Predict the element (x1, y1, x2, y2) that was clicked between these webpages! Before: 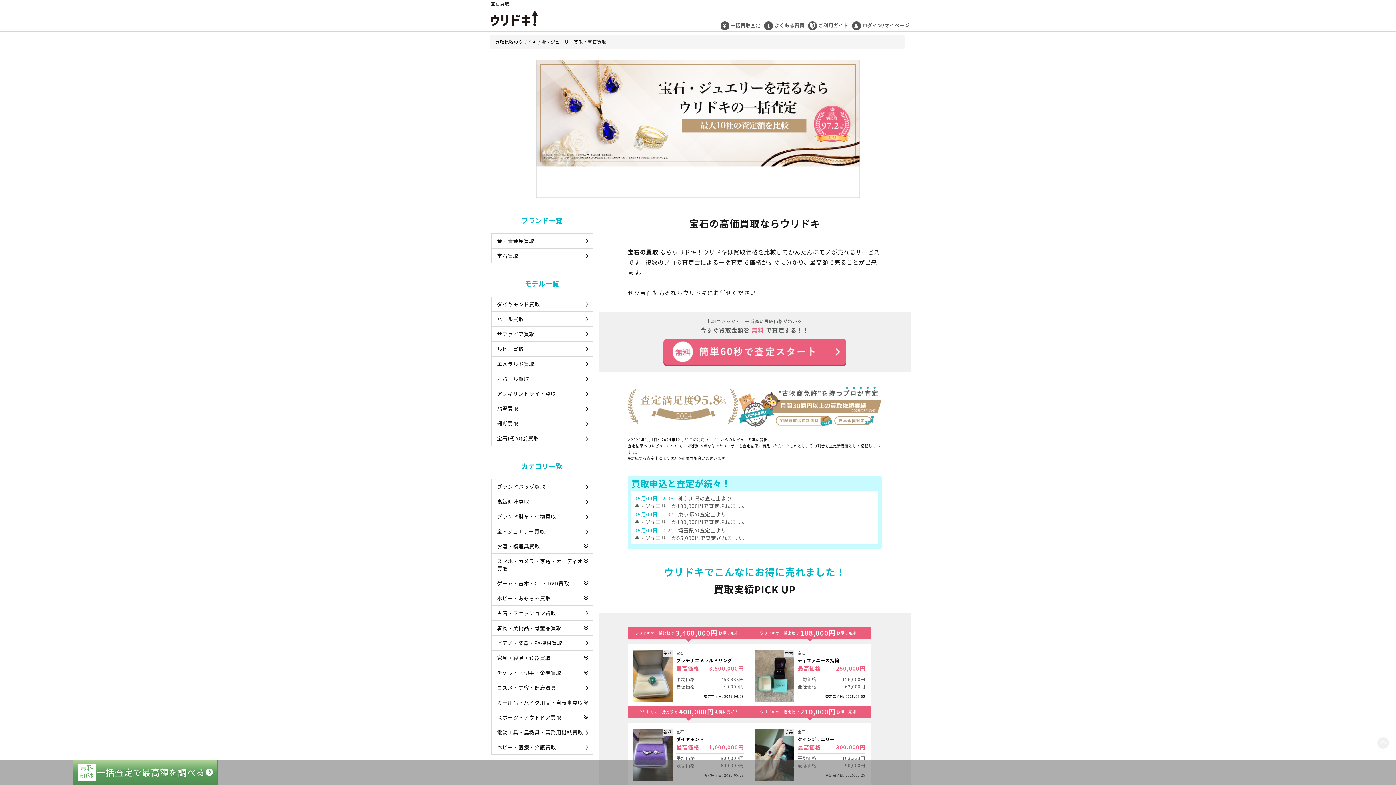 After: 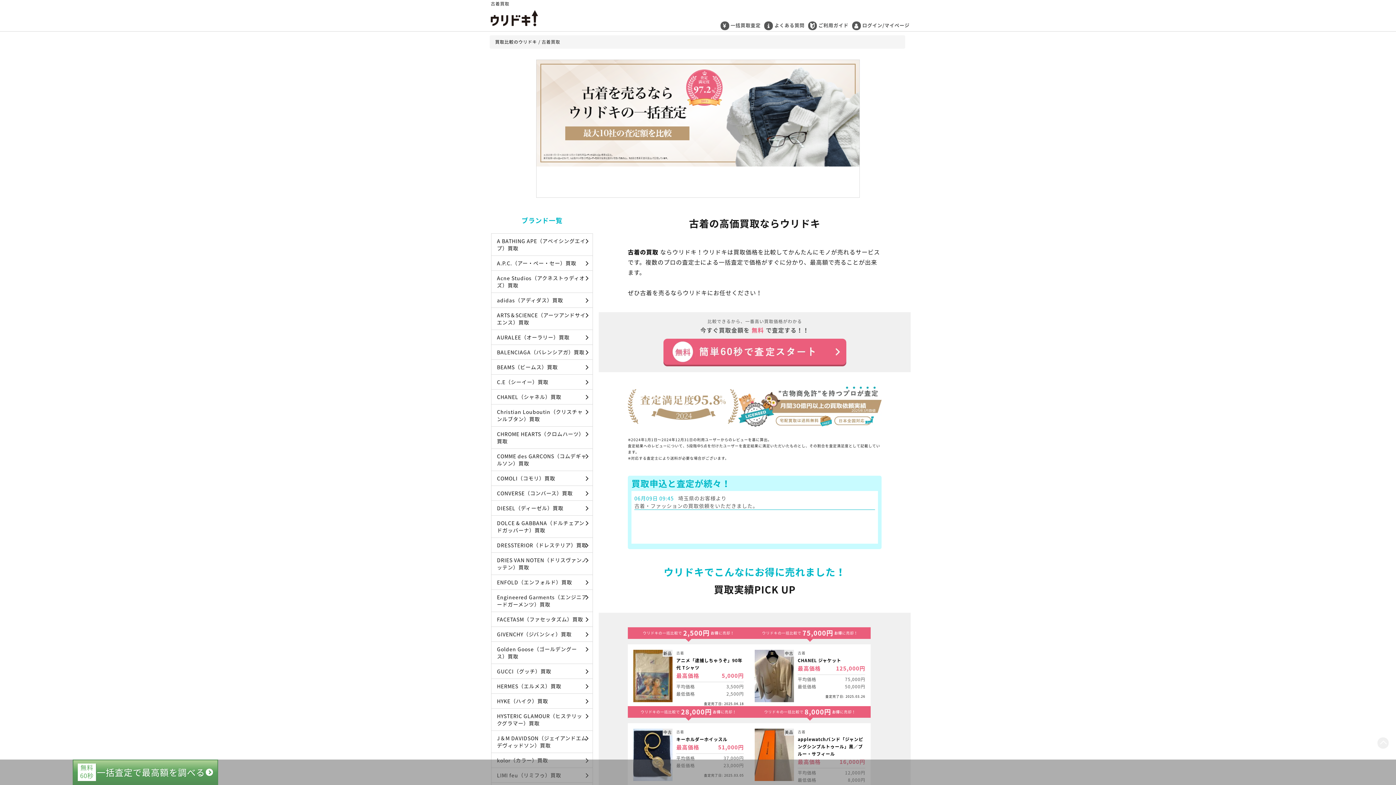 Action: bbox: (491, 606, 592, 621) label: 古着・ファッション買取